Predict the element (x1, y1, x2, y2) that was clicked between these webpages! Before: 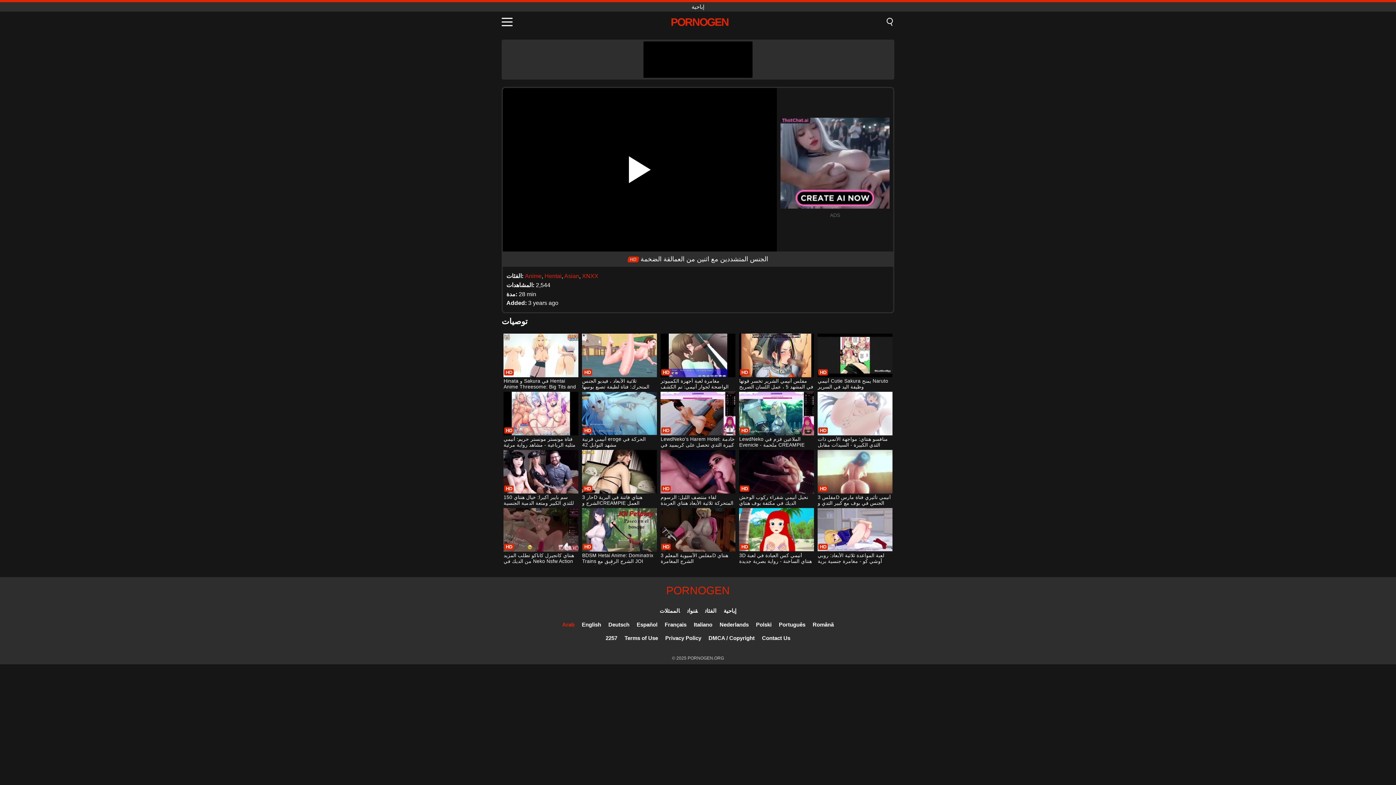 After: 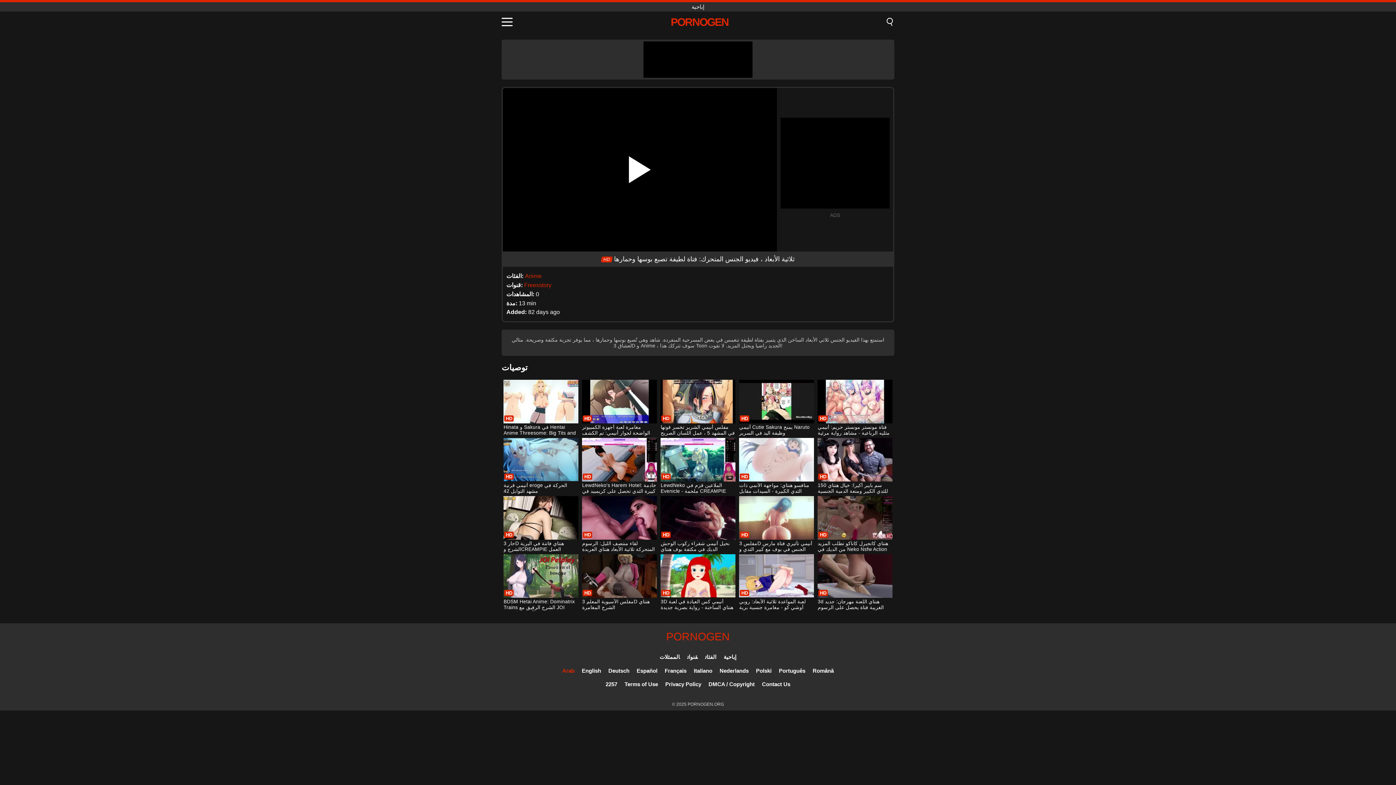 Action: label: ثلاثية الأبعاد ، فيديو الجنس المتحرك: فتاة لطيفة تصبع بوسها وحمارها bbox: (582, 333, 656, 390)